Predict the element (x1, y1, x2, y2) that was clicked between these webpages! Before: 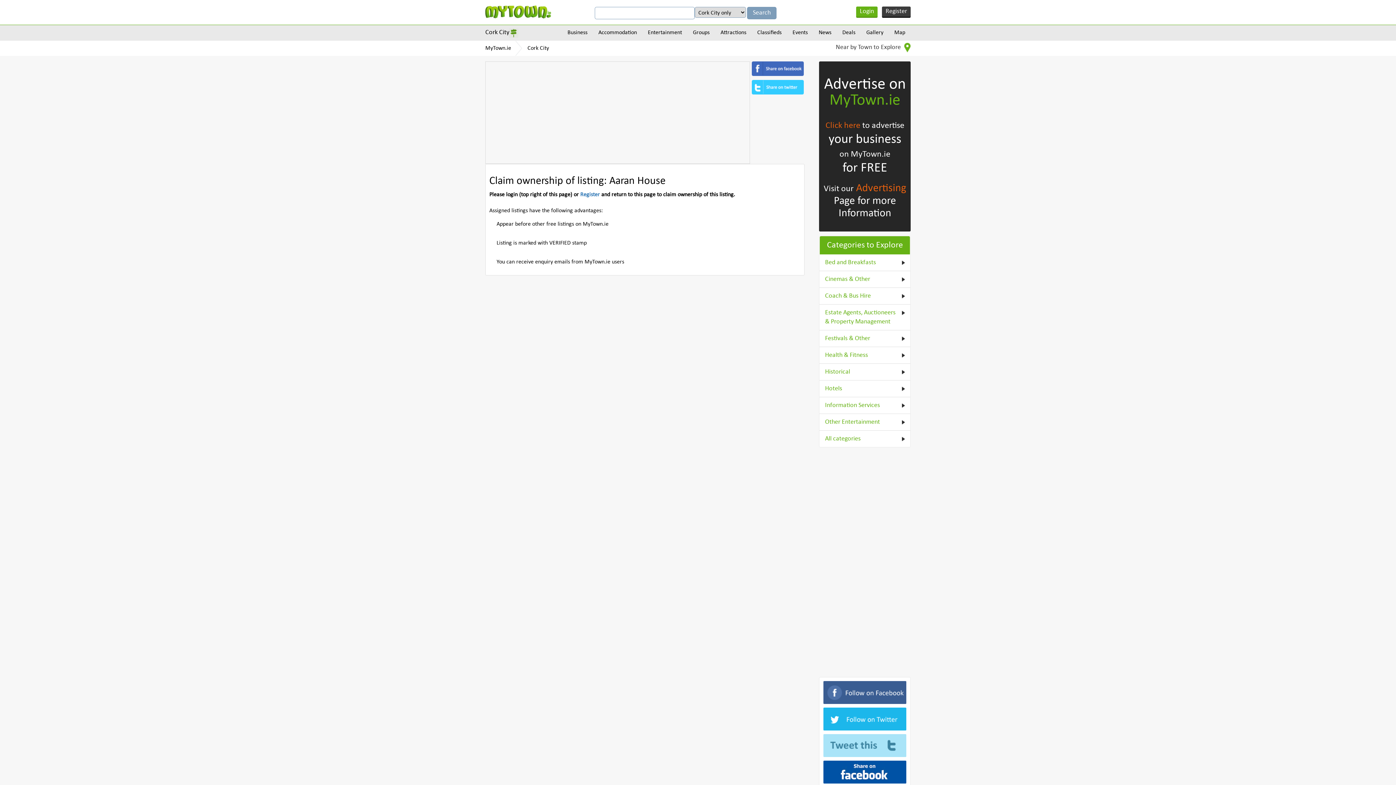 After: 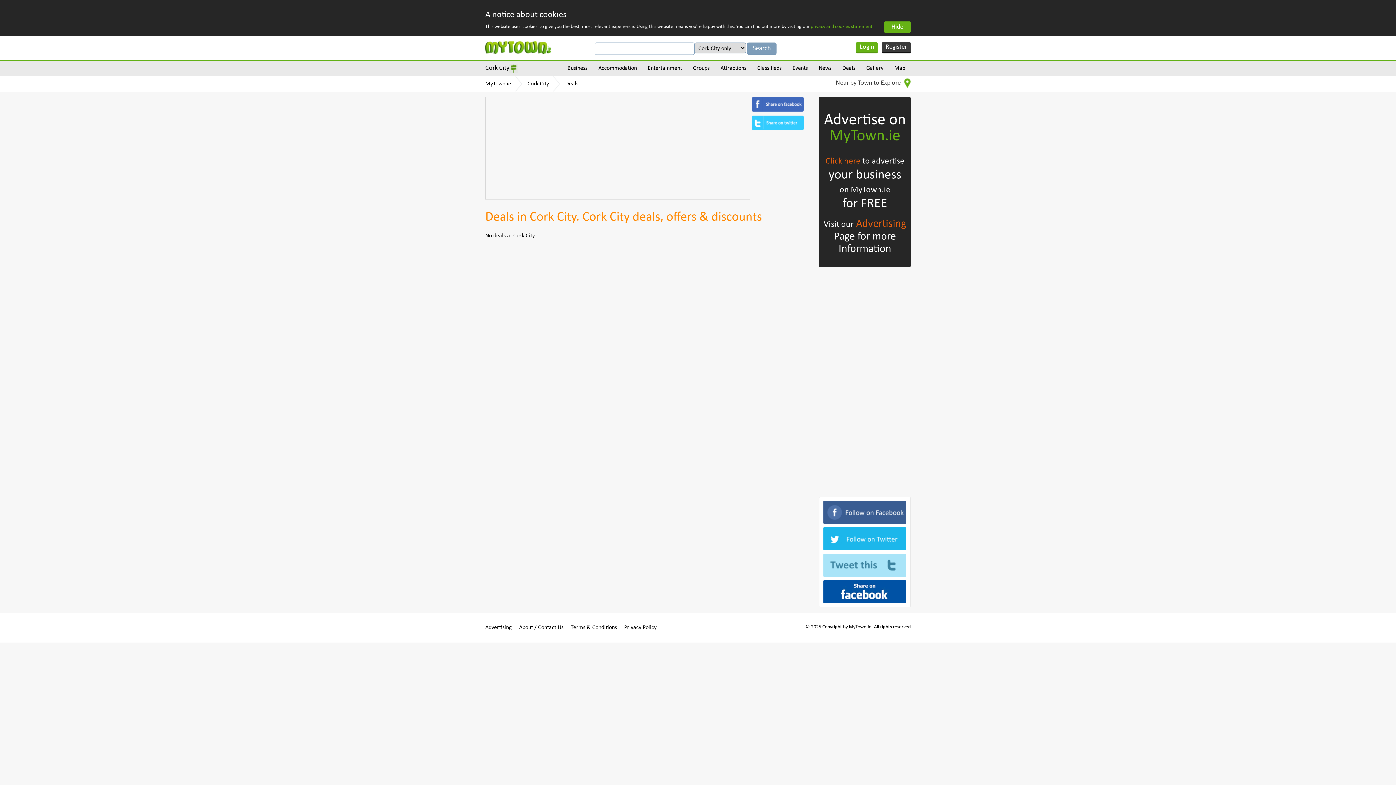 Action: bbox: (837, 25, 861, 40) label: Deals